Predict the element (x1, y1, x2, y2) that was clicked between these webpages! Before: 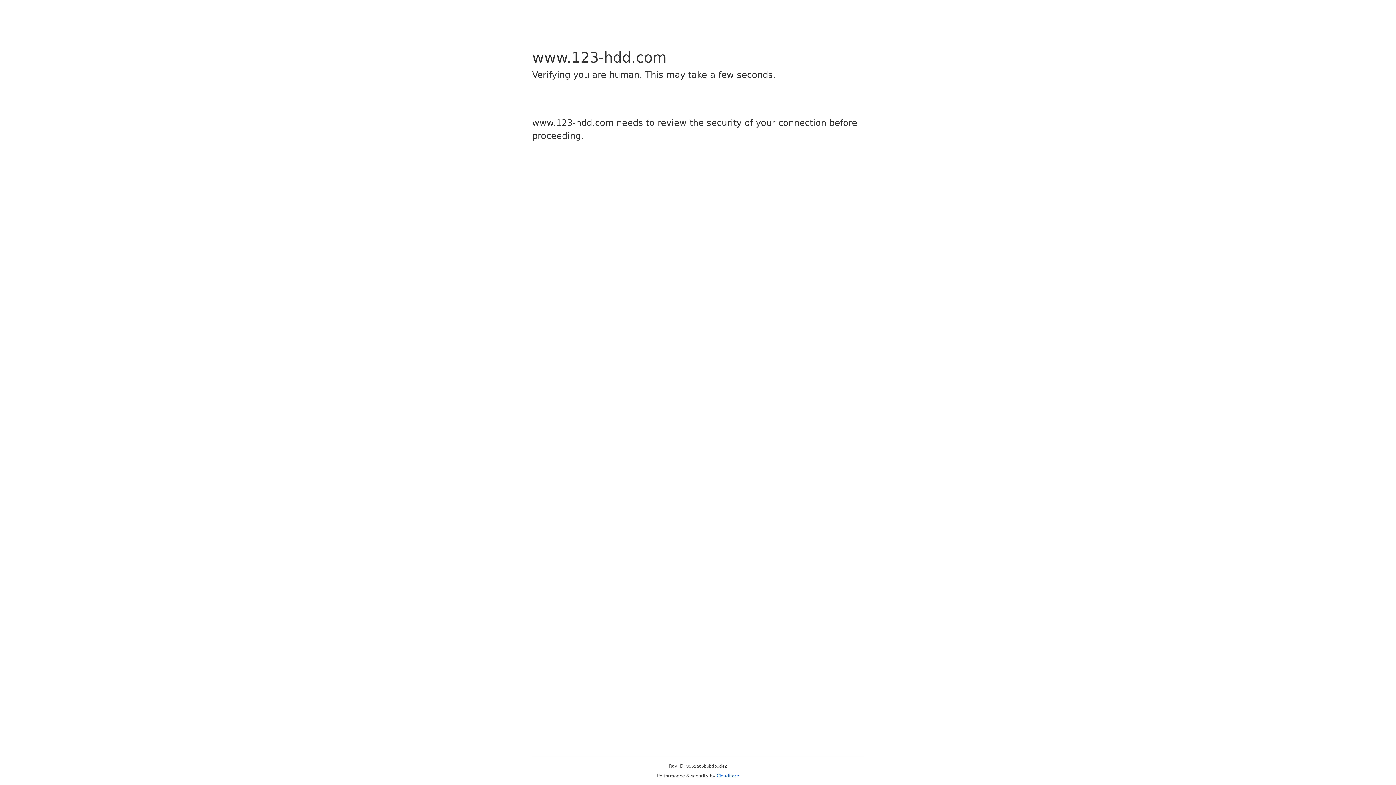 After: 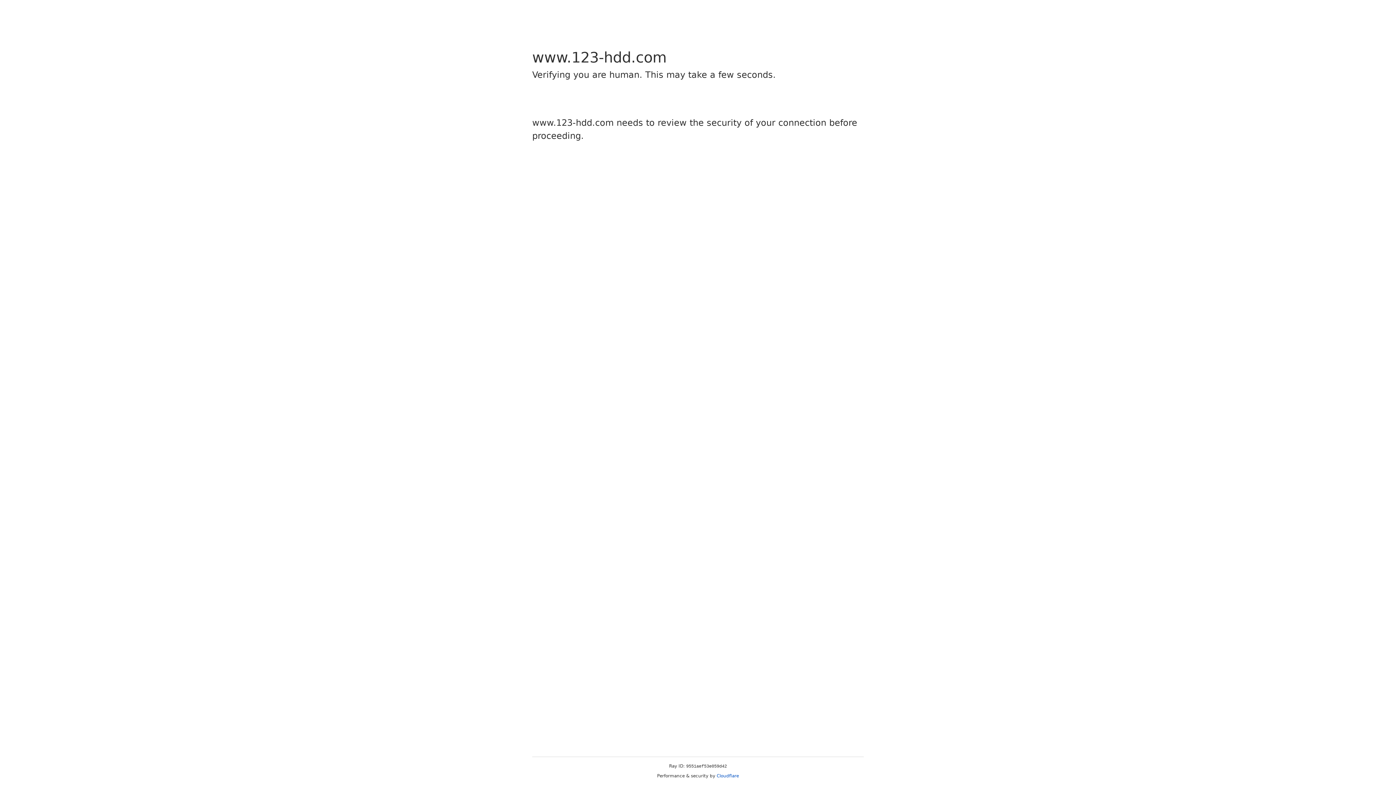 Action: label: Cloudflare bbox: (716, 773, 739, 778)